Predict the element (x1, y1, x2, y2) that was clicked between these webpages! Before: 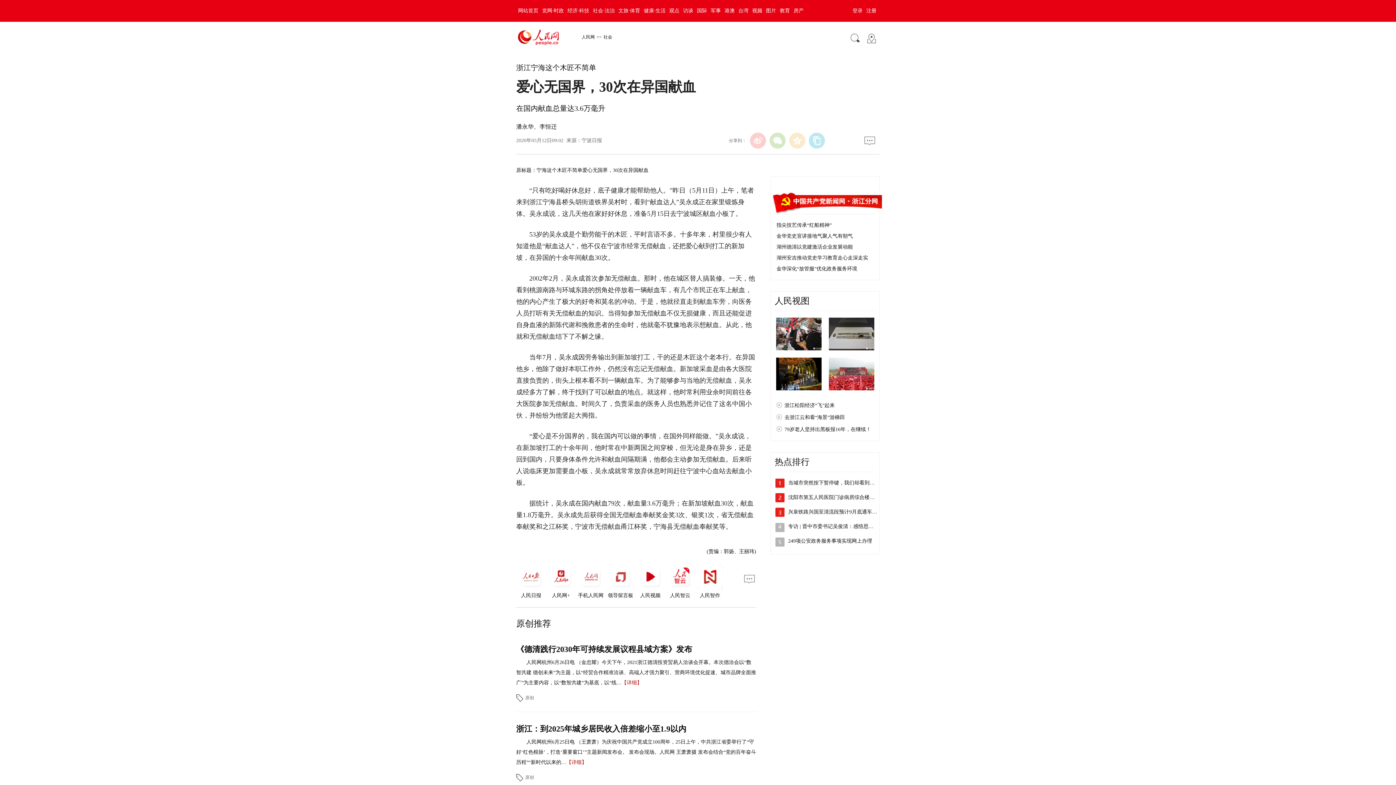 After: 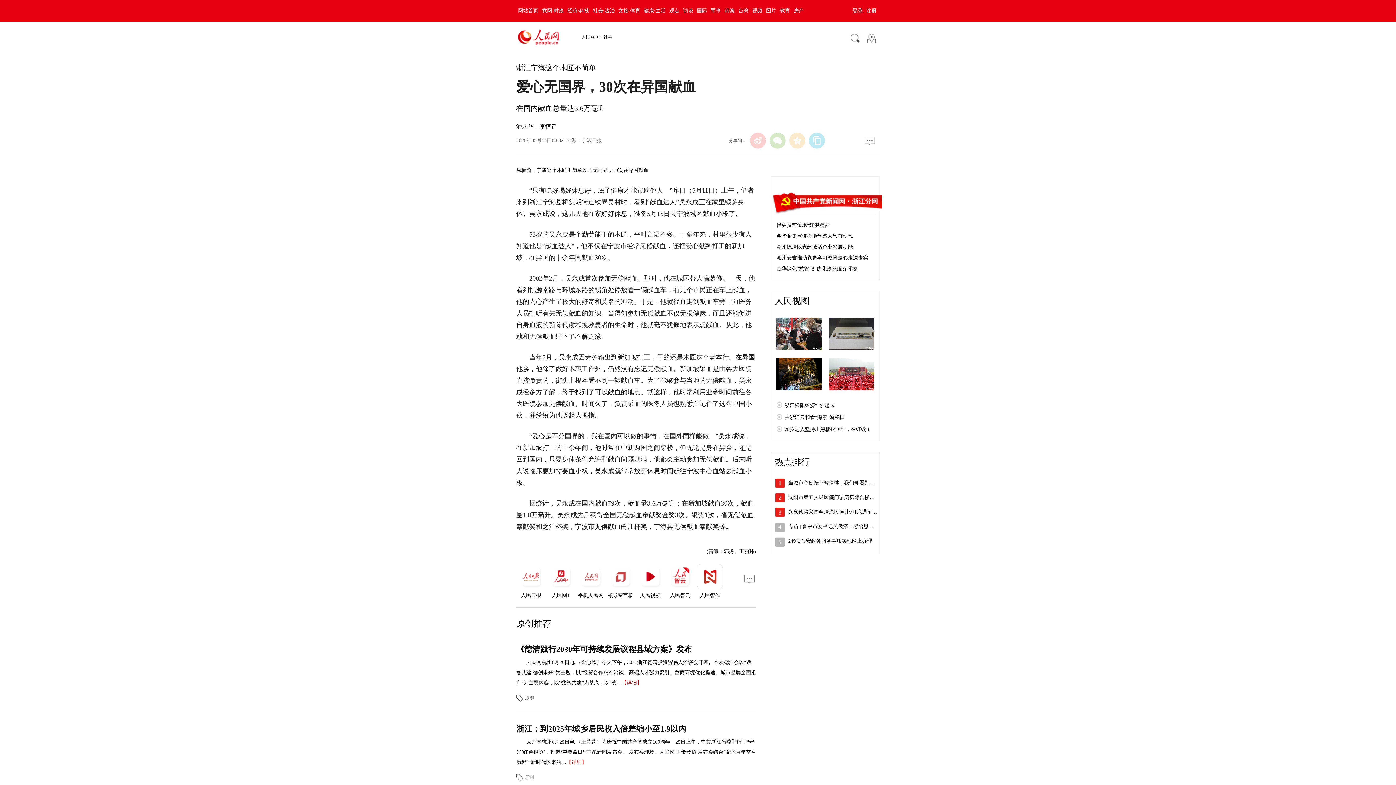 Action: label: 登录 bbox: (850, 8, 864, 13)